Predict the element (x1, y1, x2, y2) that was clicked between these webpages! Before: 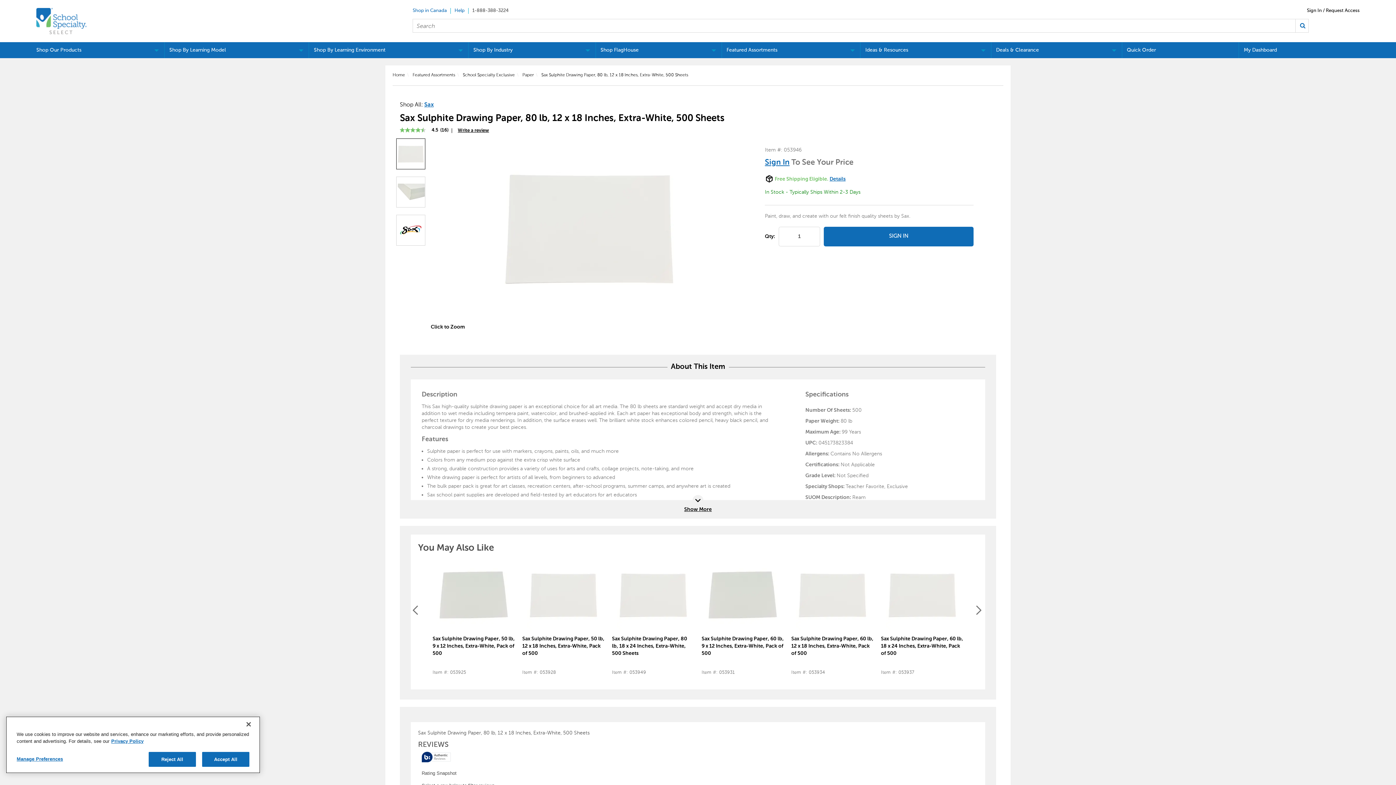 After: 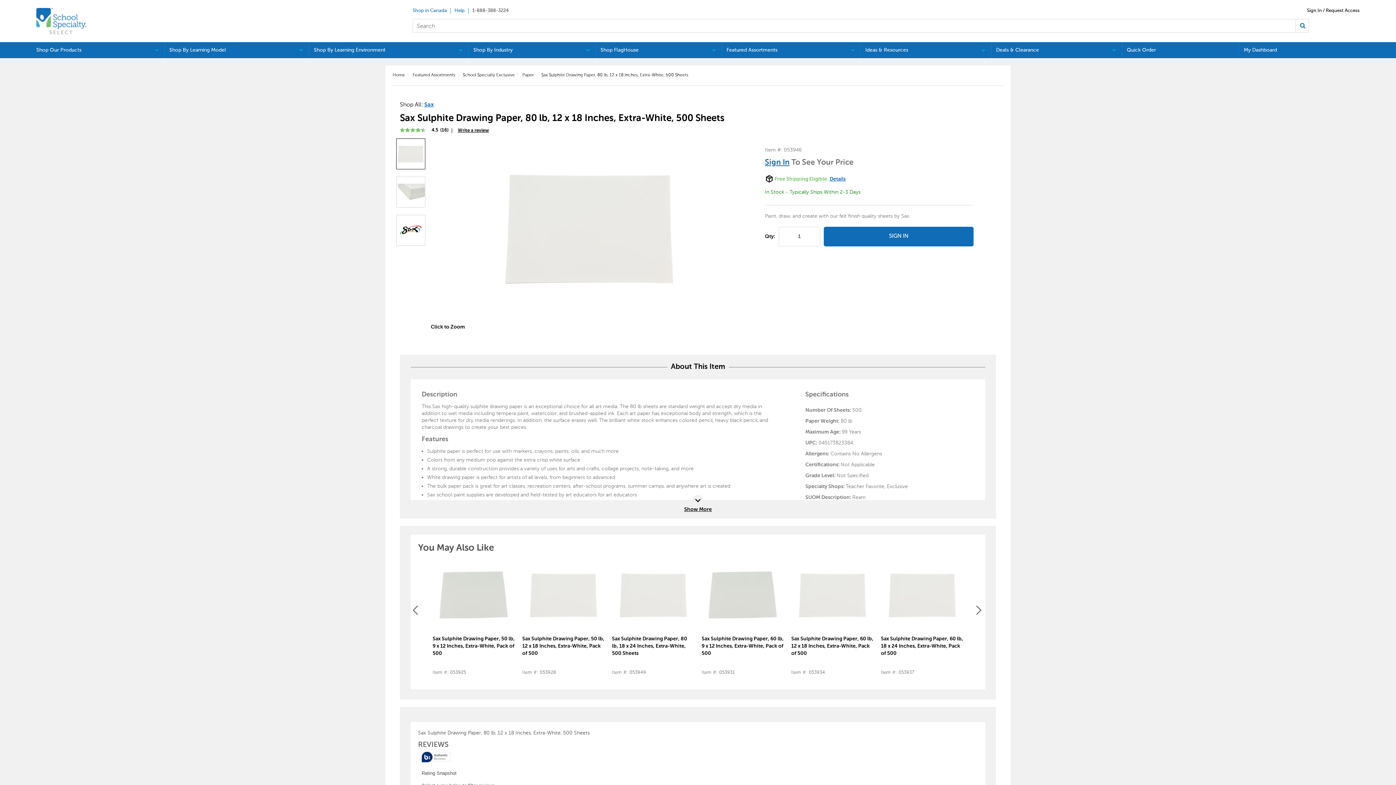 Action: label: Close bbox: (240, 716, 256, 732)